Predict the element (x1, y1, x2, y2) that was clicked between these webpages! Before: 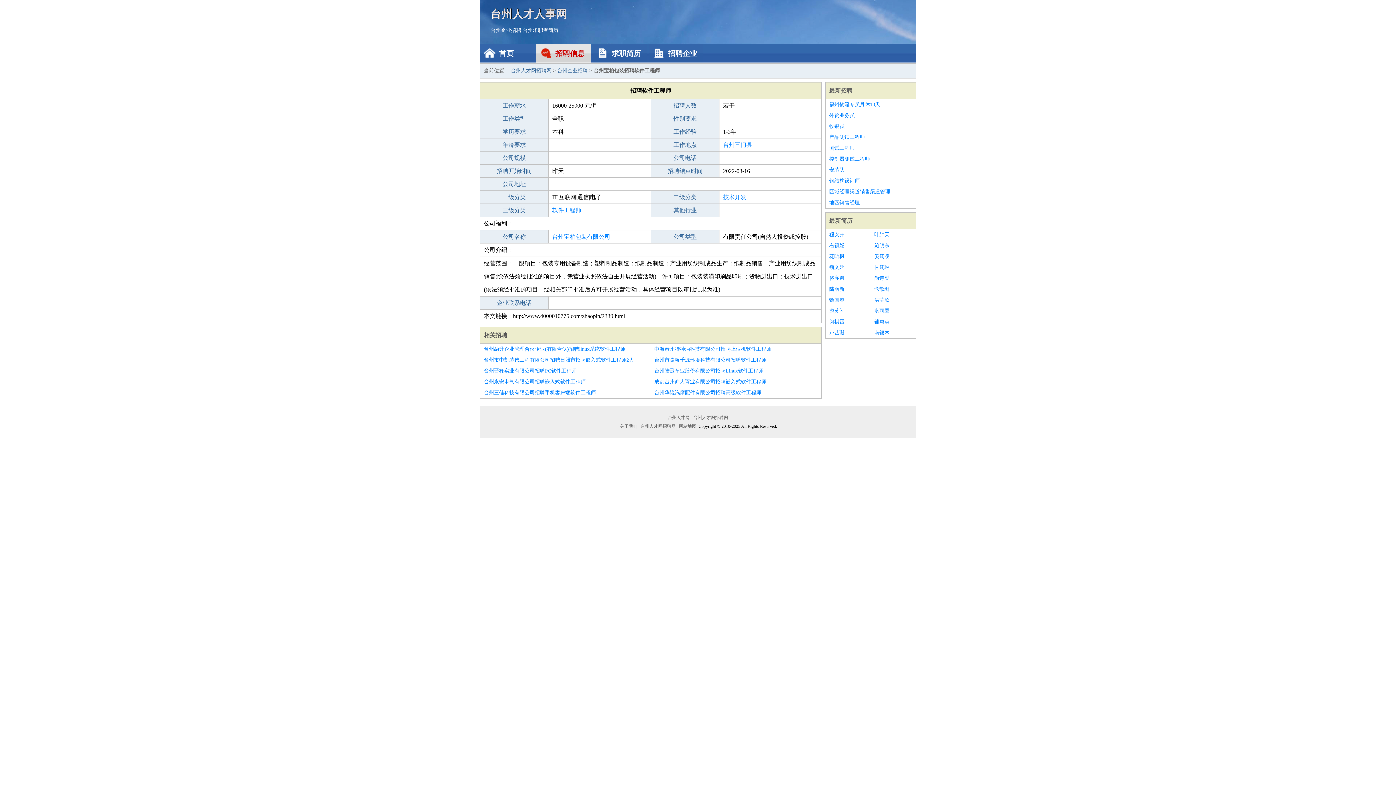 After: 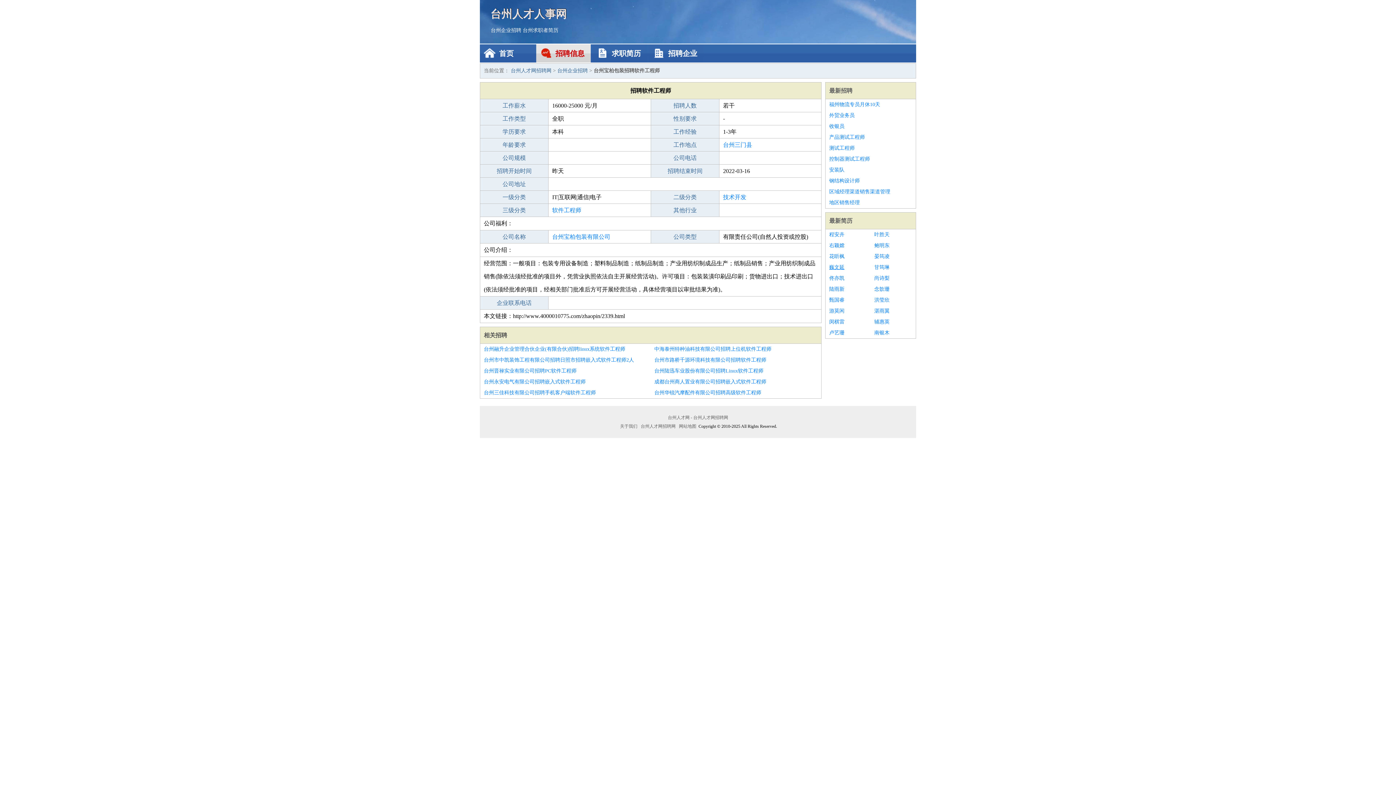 Action: label: 巍文延 bbox: (829, 262, 867, 273)